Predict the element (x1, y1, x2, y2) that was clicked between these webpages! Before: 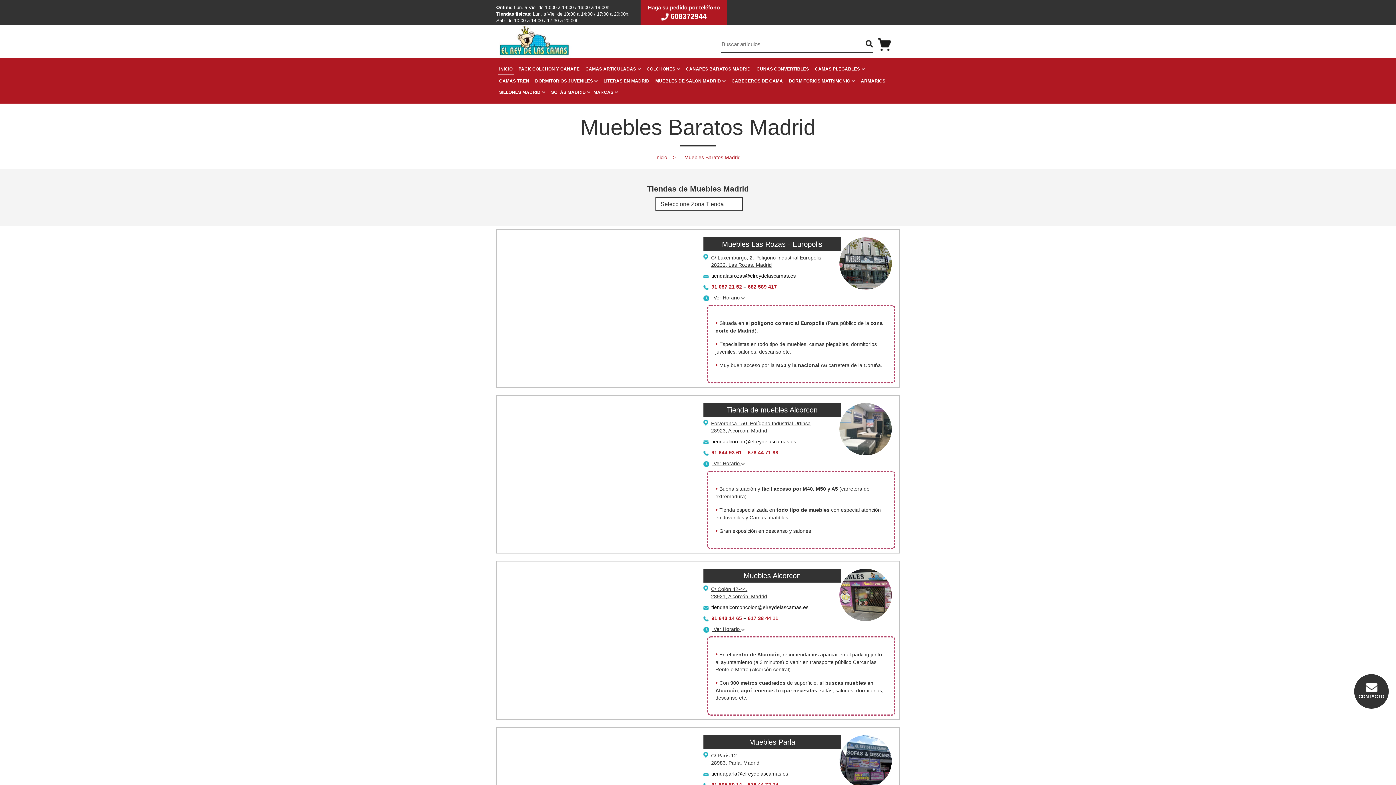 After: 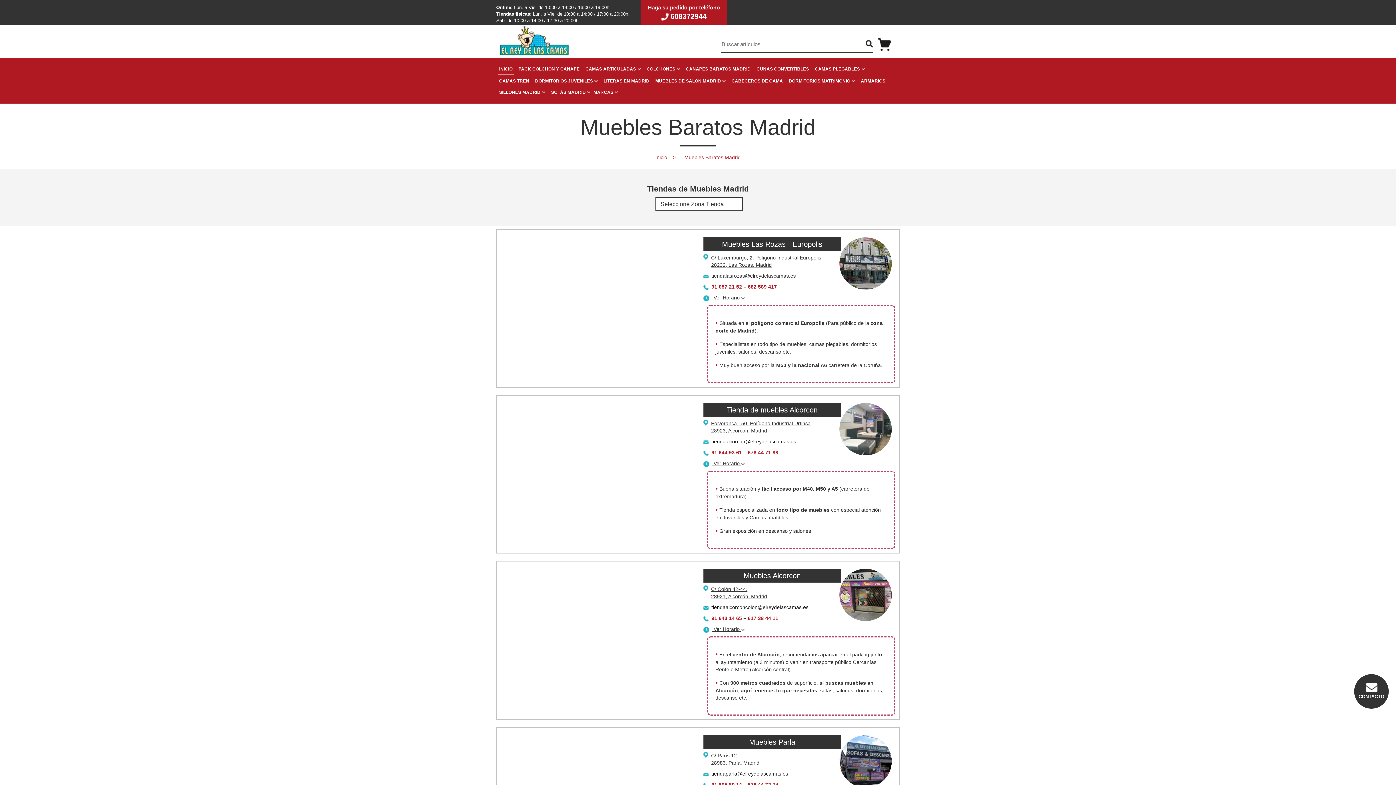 Action: label: tiendalasrozas@elreydelascamas.es bbox: (711, 273, 796, 279)